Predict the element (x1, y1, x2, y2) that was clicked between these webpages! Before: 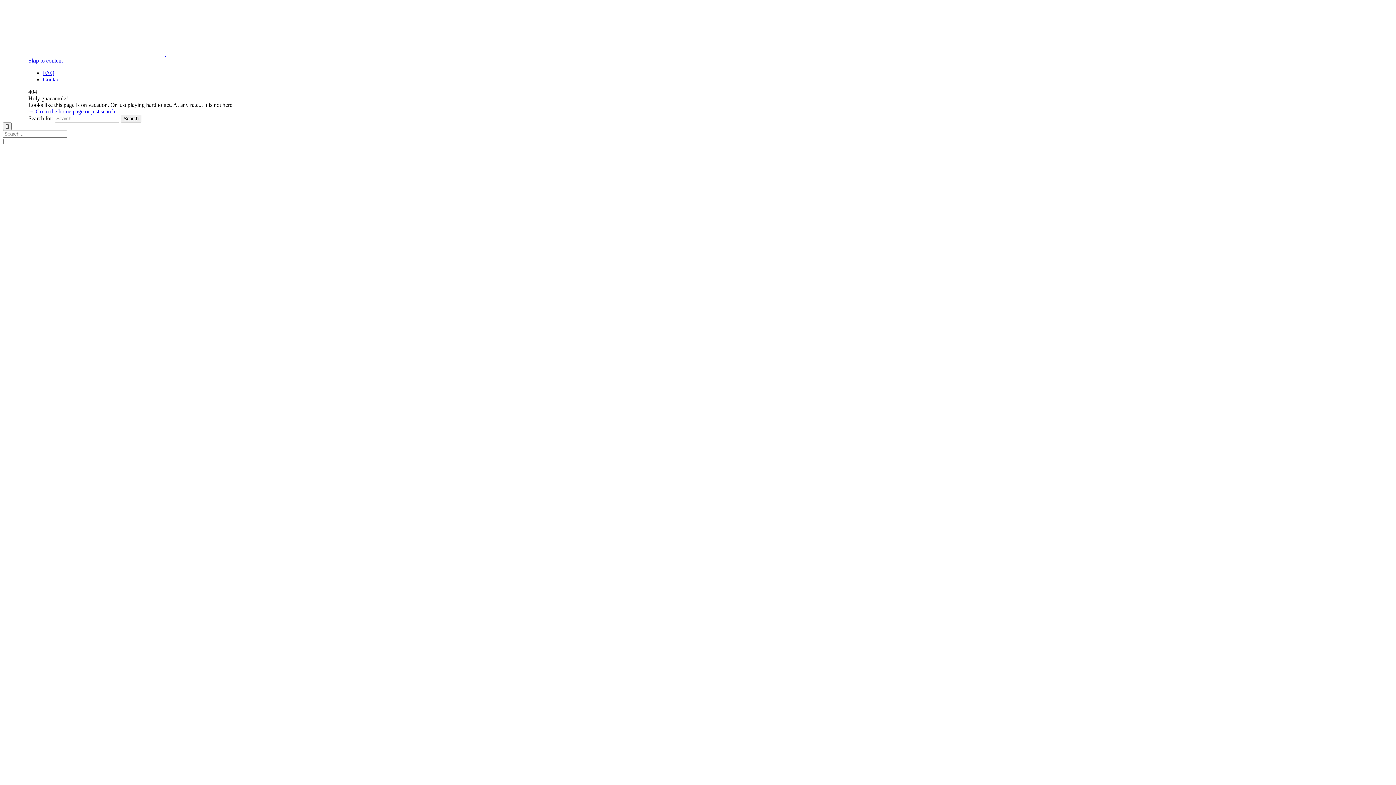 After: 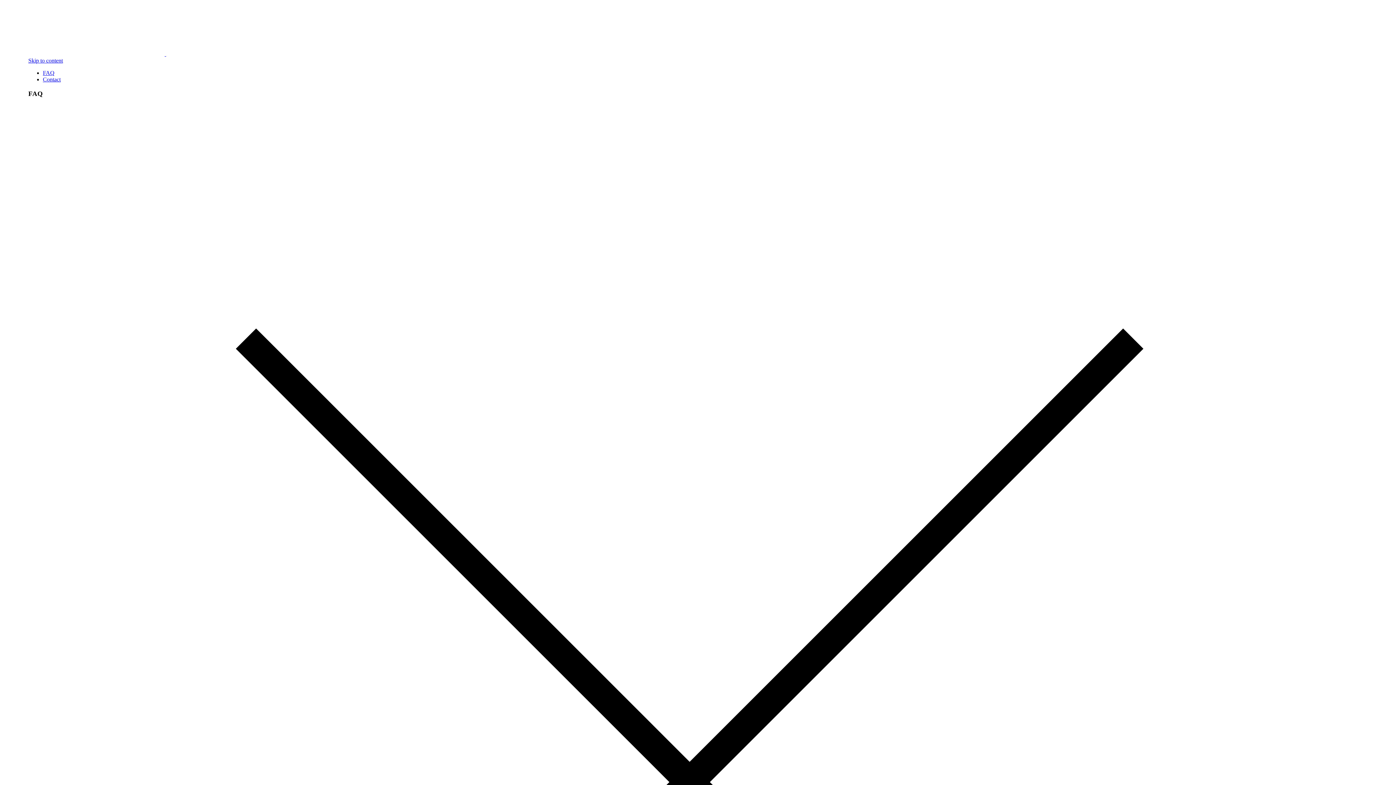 Action: label: FAQ bbox: (42, 69, 54, 76)